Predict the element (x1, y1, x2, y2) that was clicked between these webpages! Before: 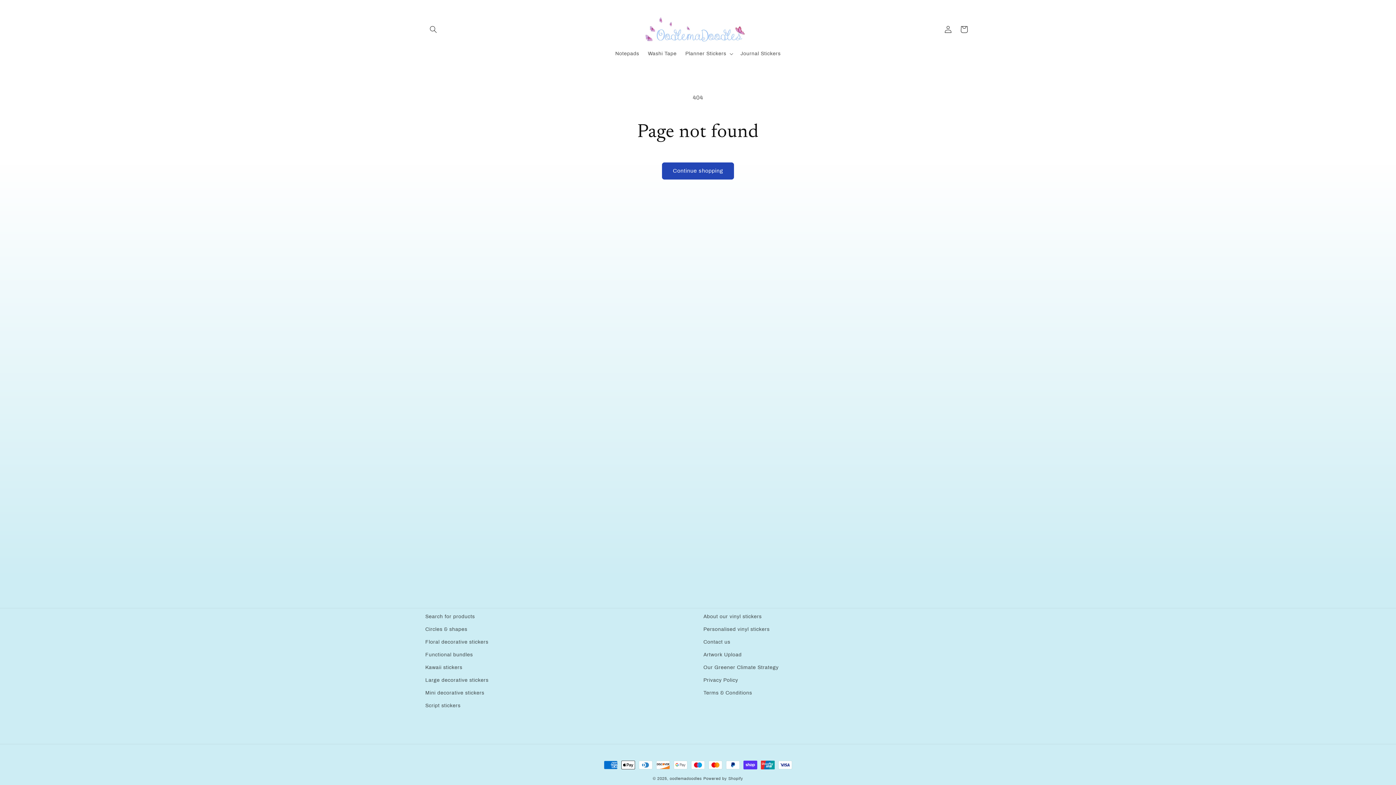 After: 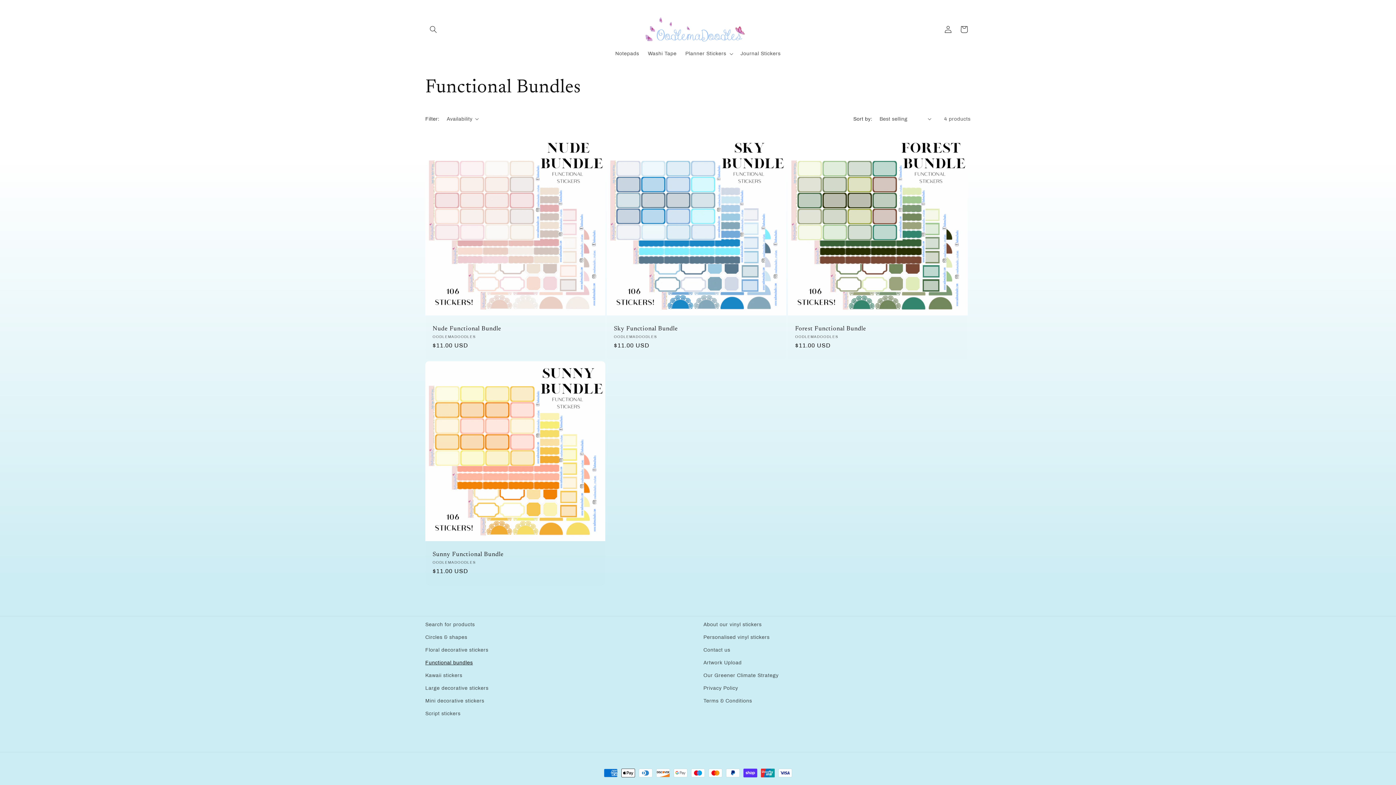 Action: bbox: (425, 648, 473, 661) label: Functional bundles